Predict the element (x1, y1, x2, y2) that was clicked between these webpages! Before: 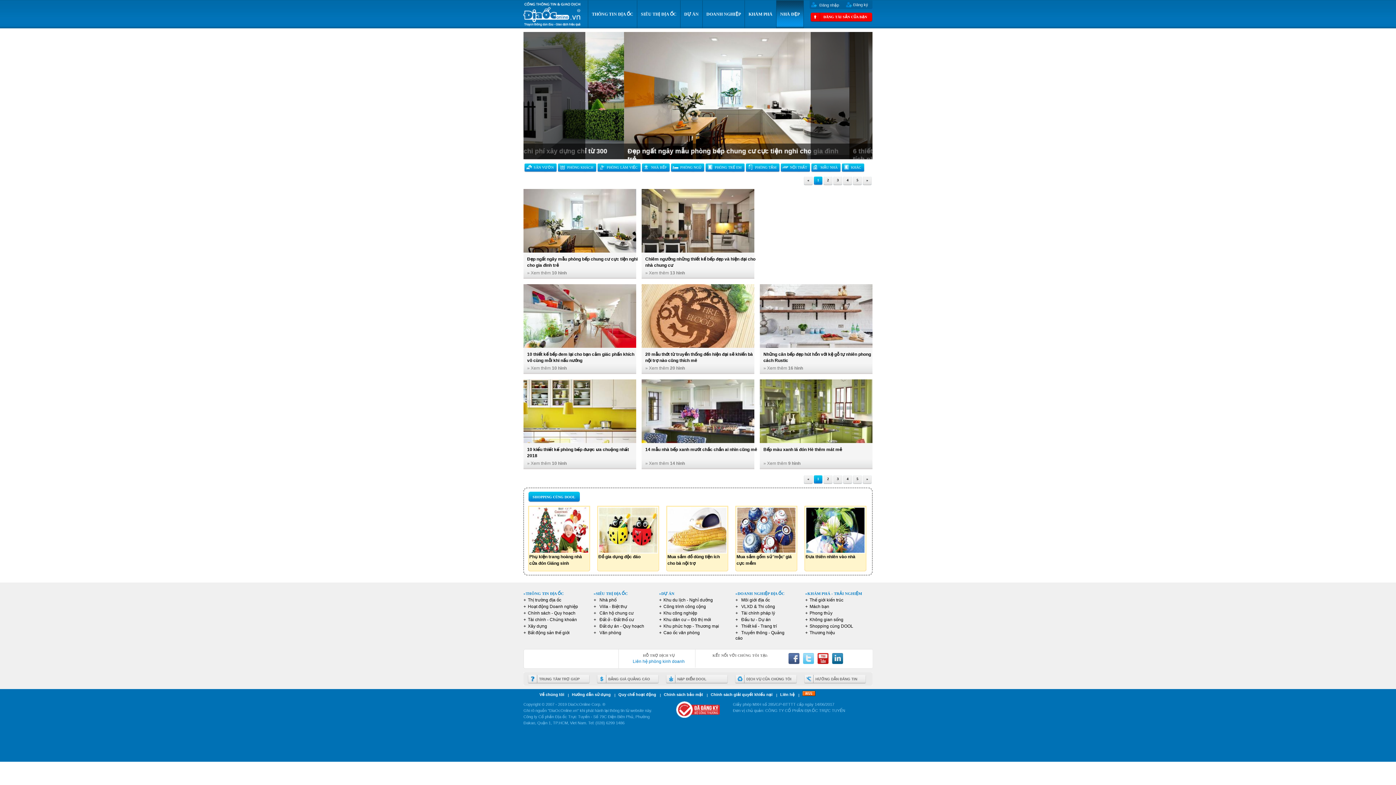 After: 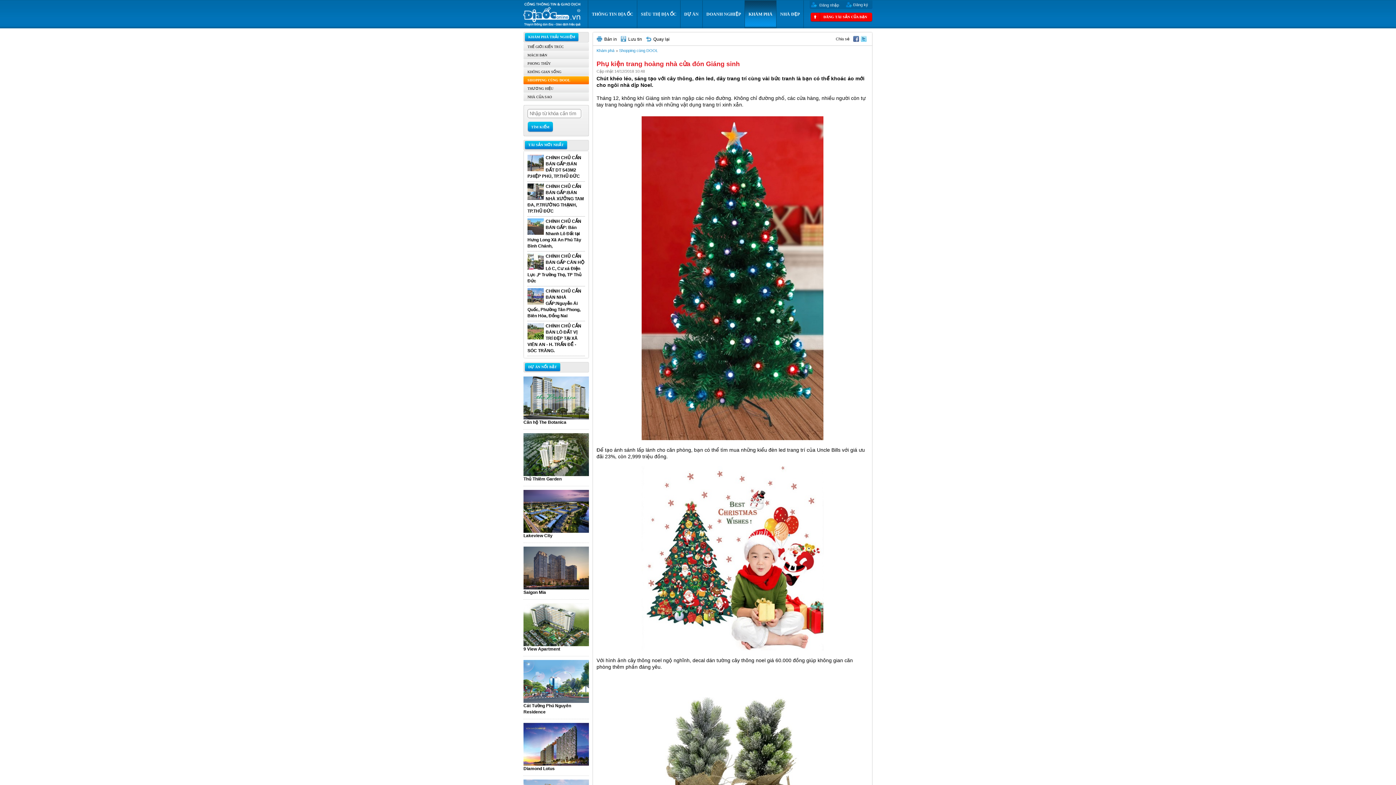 Action: bbox: (529, 549, 589, 554)